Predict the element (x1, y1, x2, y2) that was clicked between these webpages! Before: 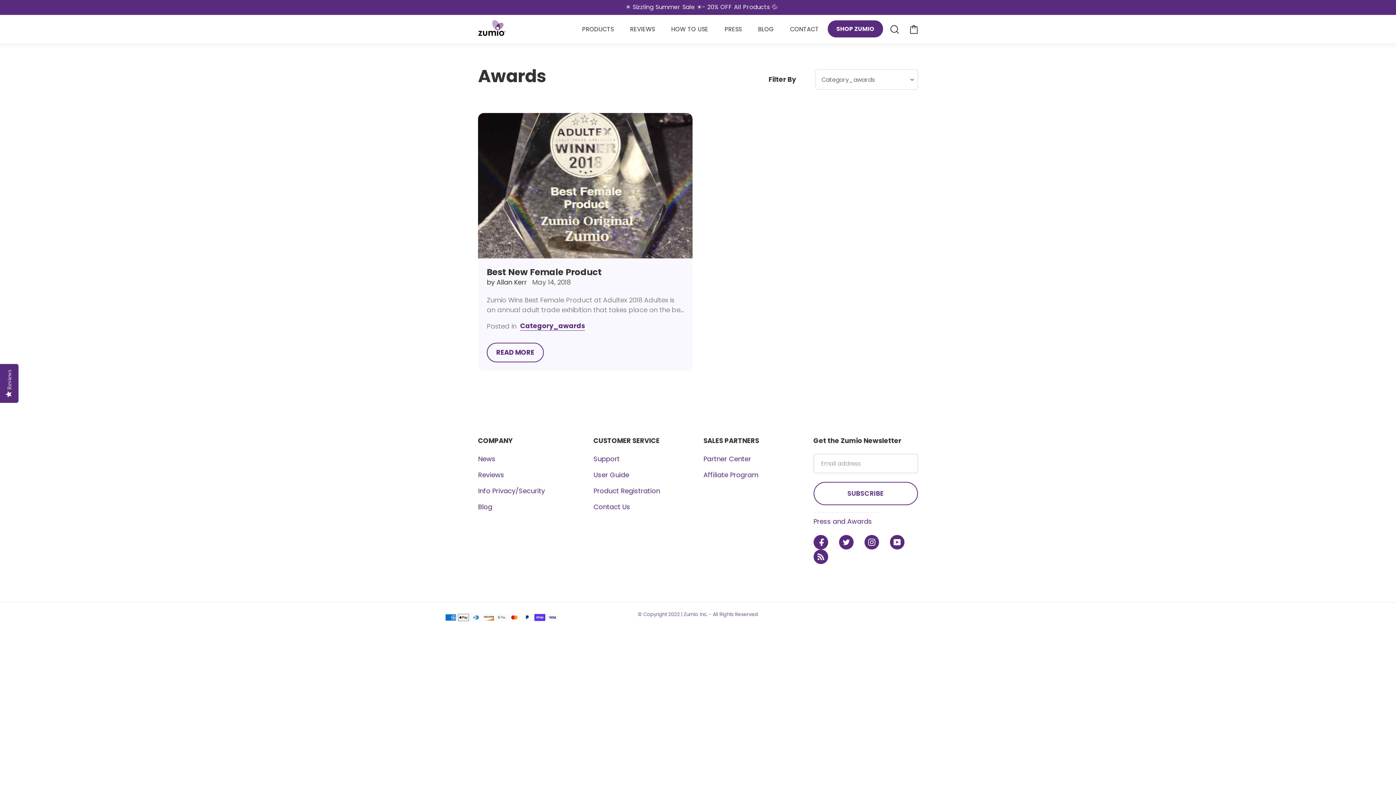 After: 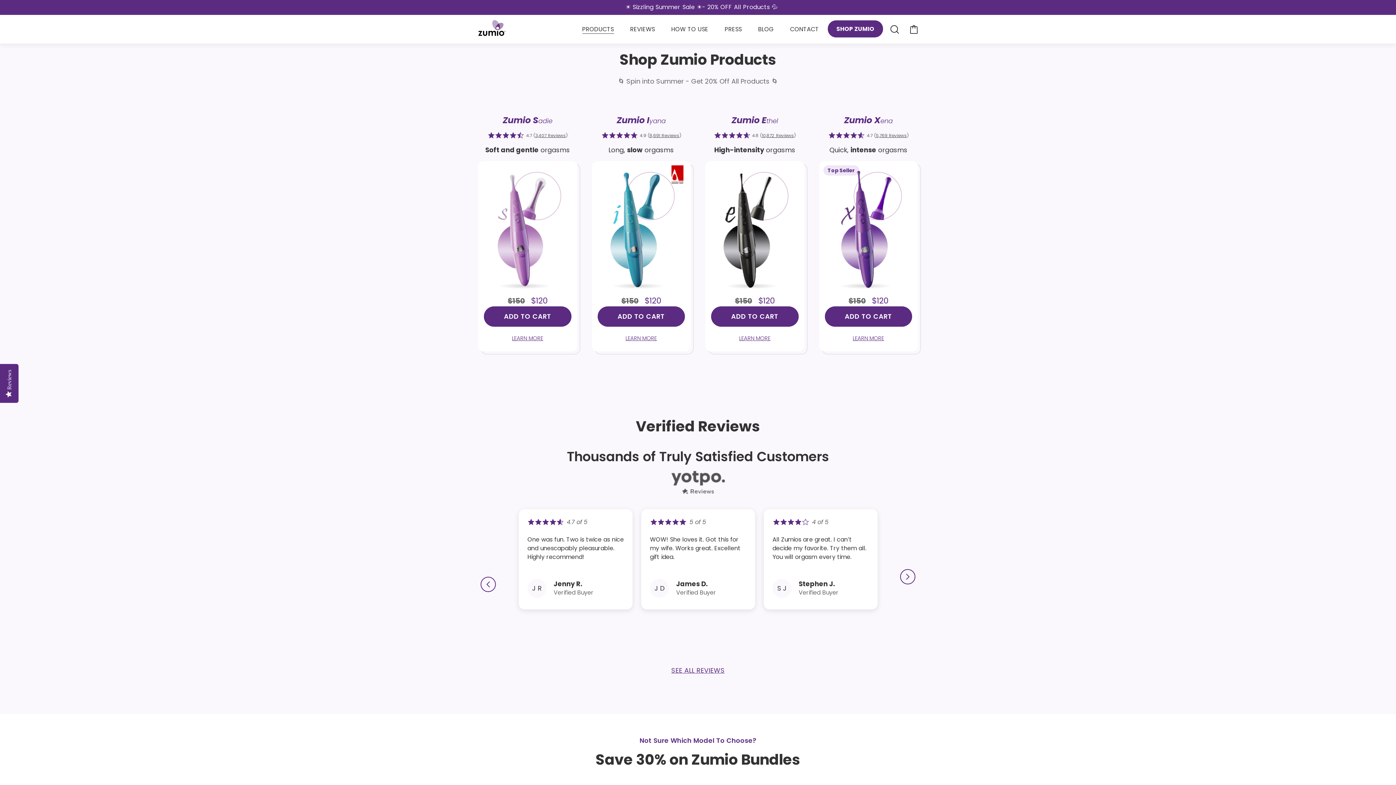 Action: label: SHOP ZUMIO bbox: (828, 20, 883, 37)